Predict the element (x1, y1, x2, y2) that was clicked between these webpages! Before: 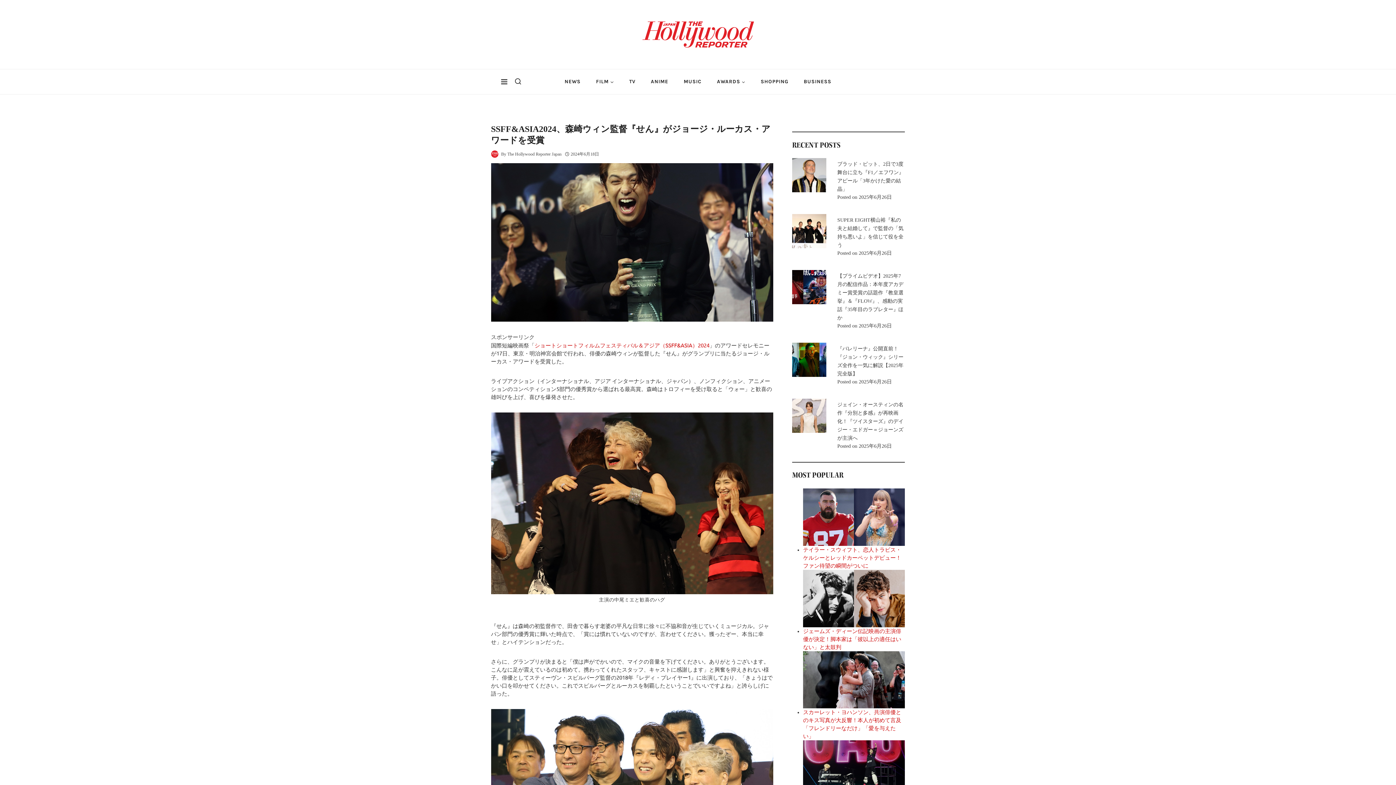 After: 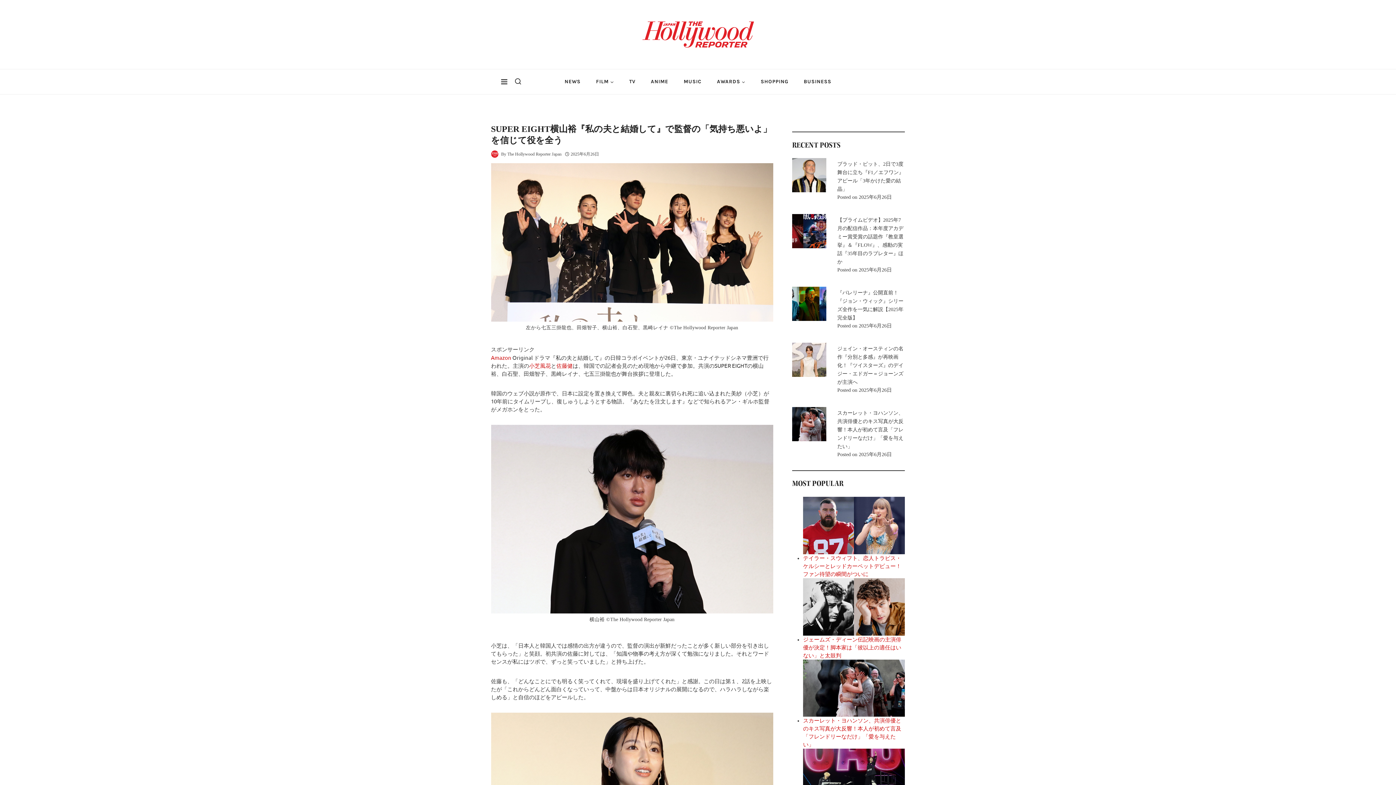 Action: label: Read More SUPER EIGHT横山裕『私の夫と結婚して』で監督の「気持ち悪いよ」を信じて役を全う bbox: (792, 214, 826, 248)